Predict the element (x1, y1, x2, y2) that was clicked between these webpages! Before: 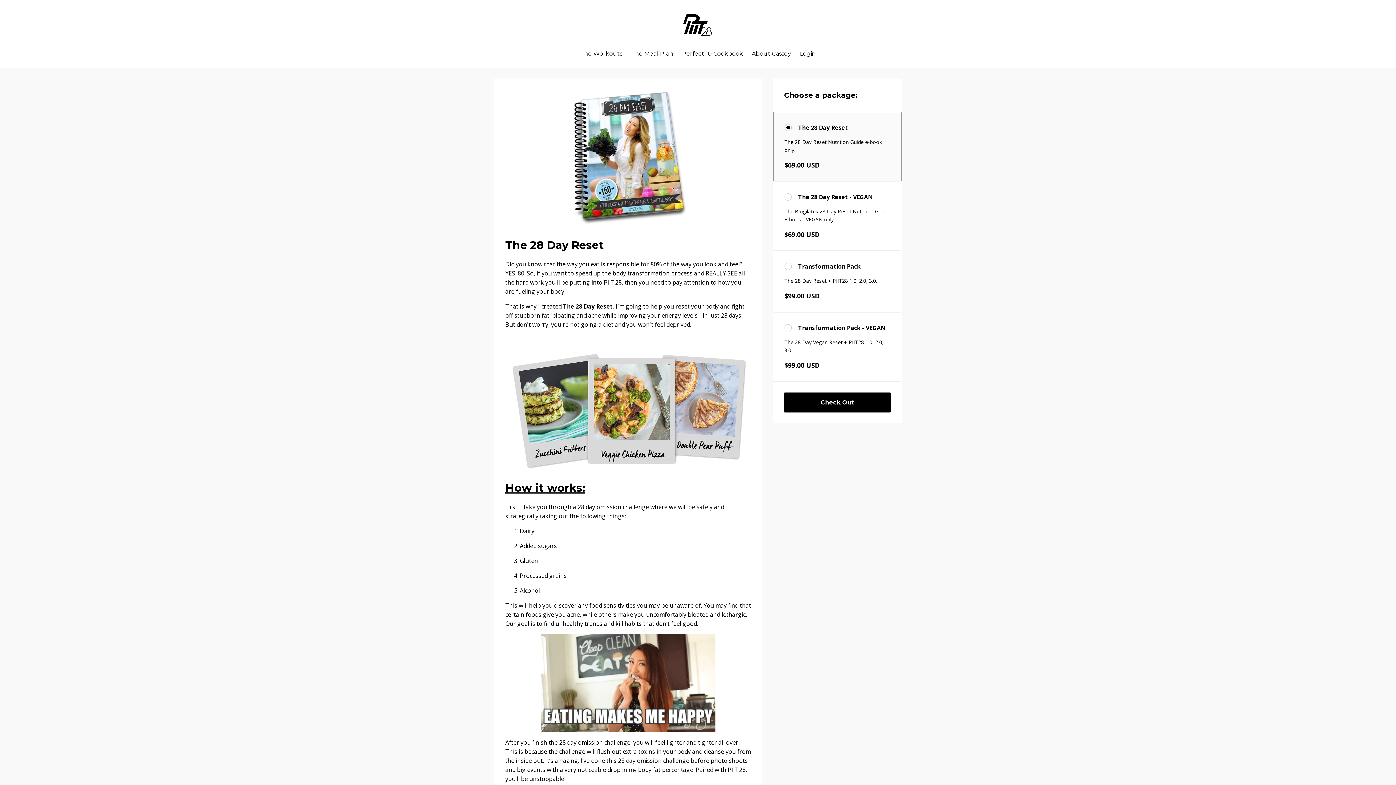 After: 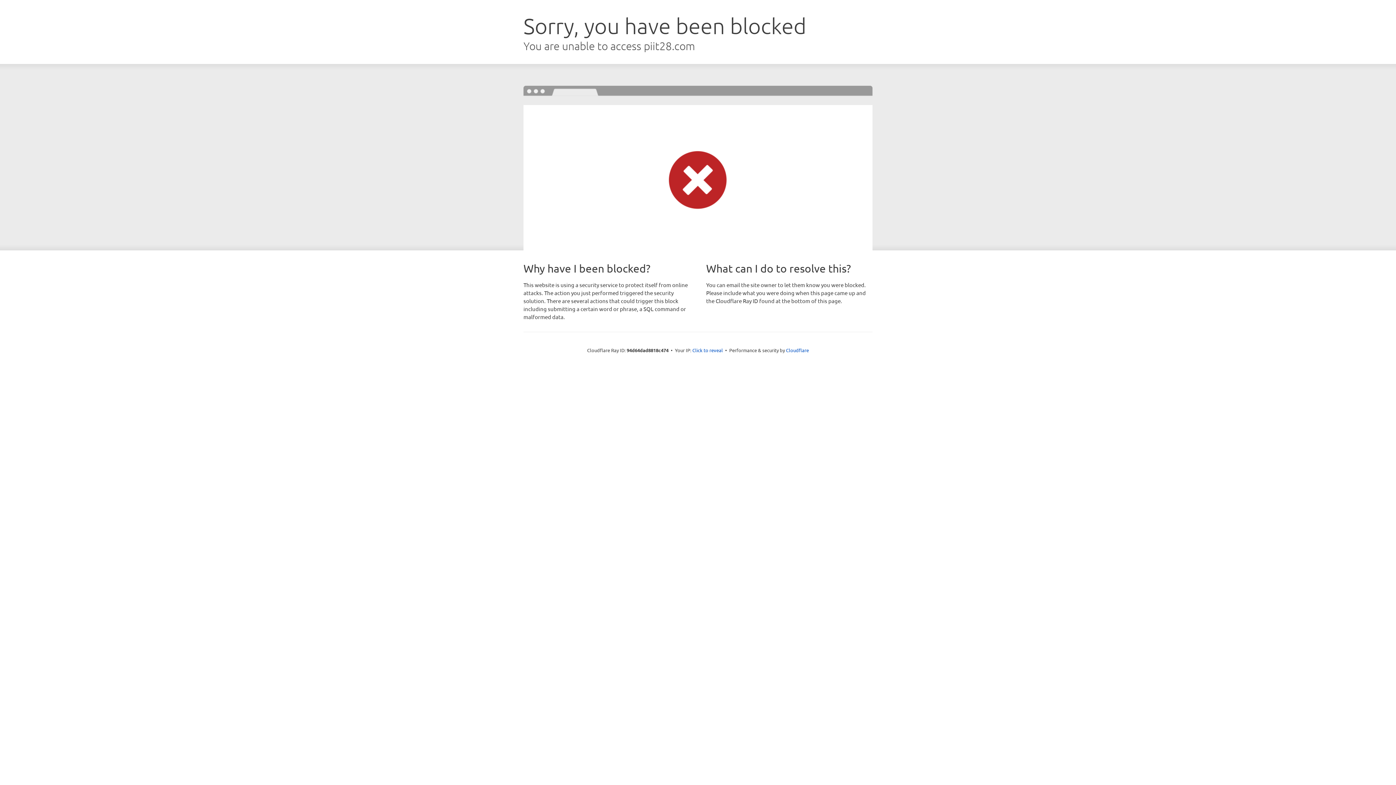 Action: label: The 28 Day Reset bbox: (563, 302, 613, 310)